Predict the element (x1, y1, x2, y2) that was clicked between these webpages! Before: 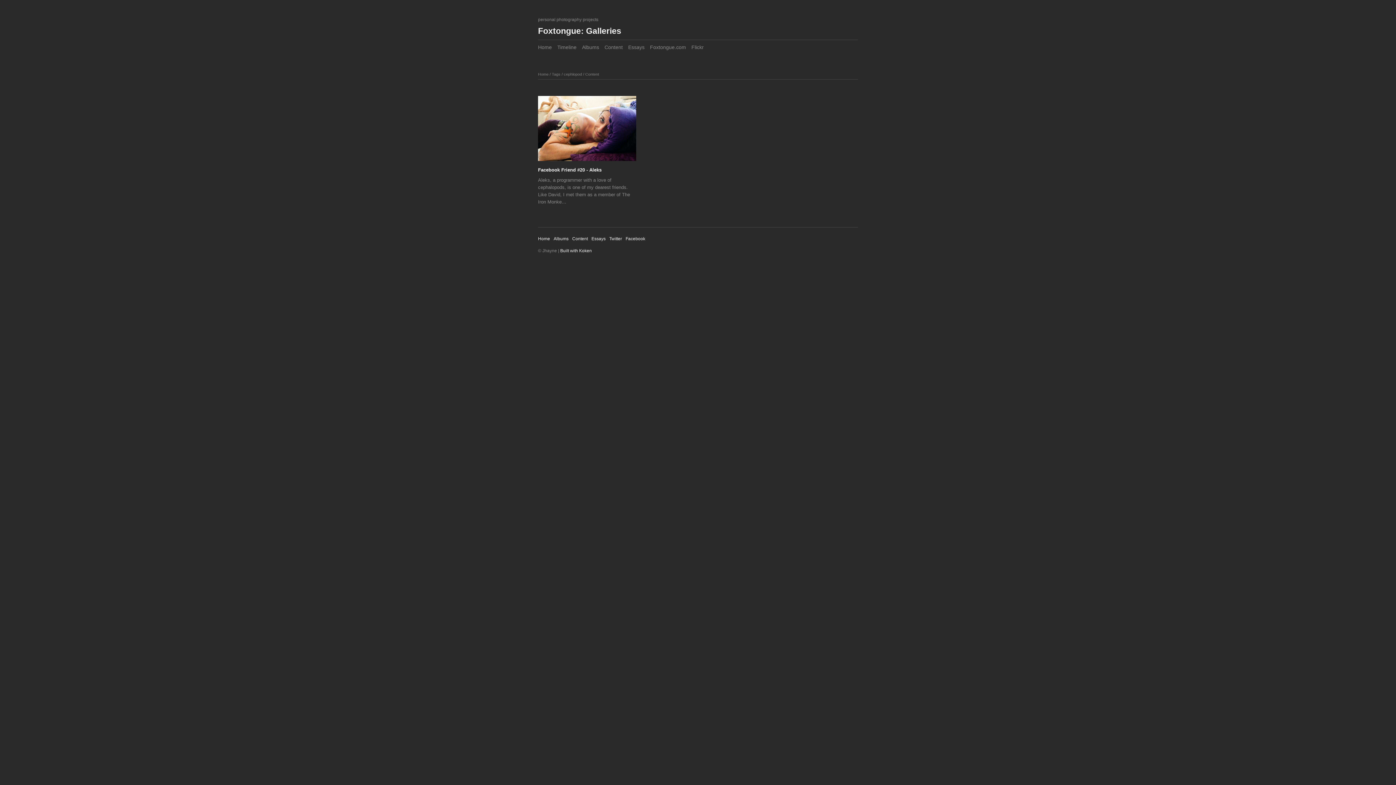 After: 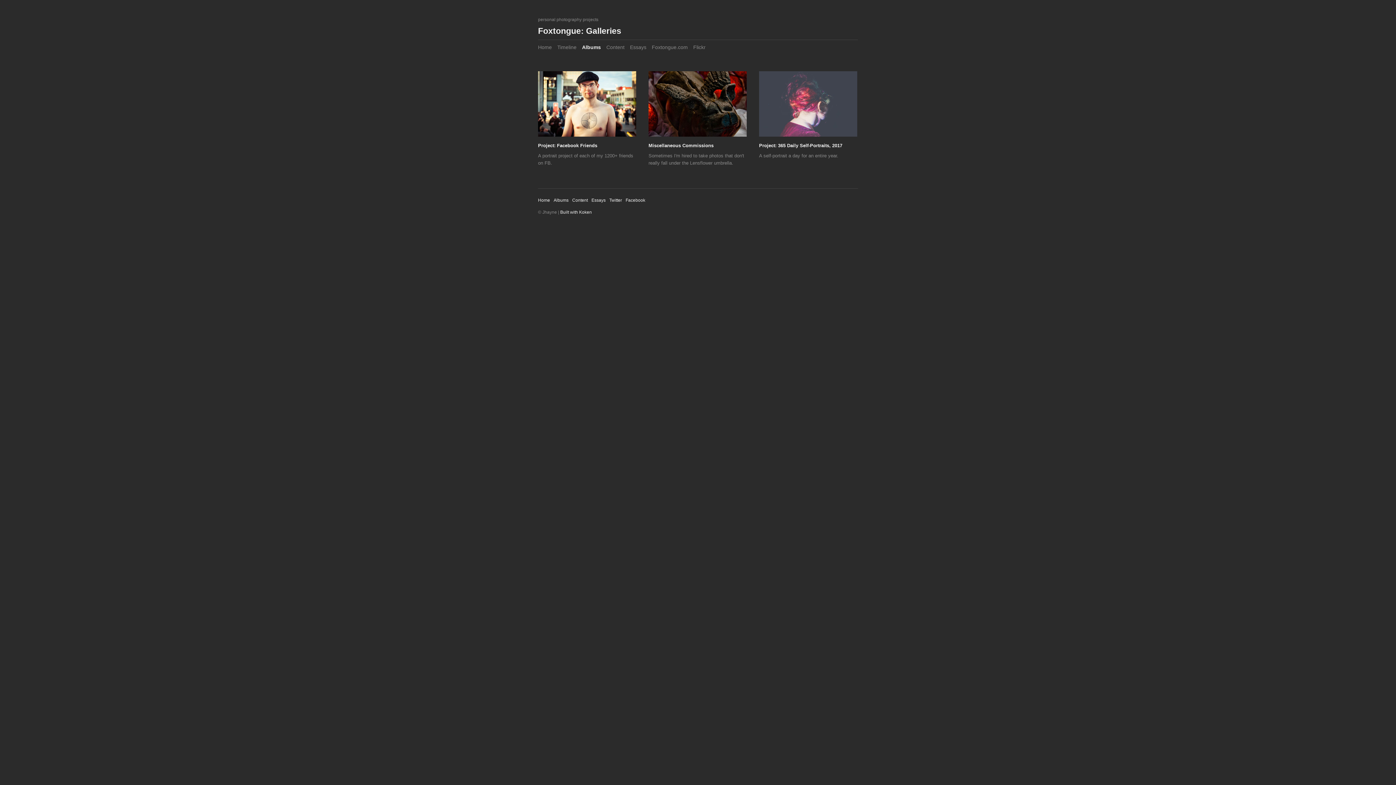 Action: bbox: (582, 44, 599, 50) label: Albums